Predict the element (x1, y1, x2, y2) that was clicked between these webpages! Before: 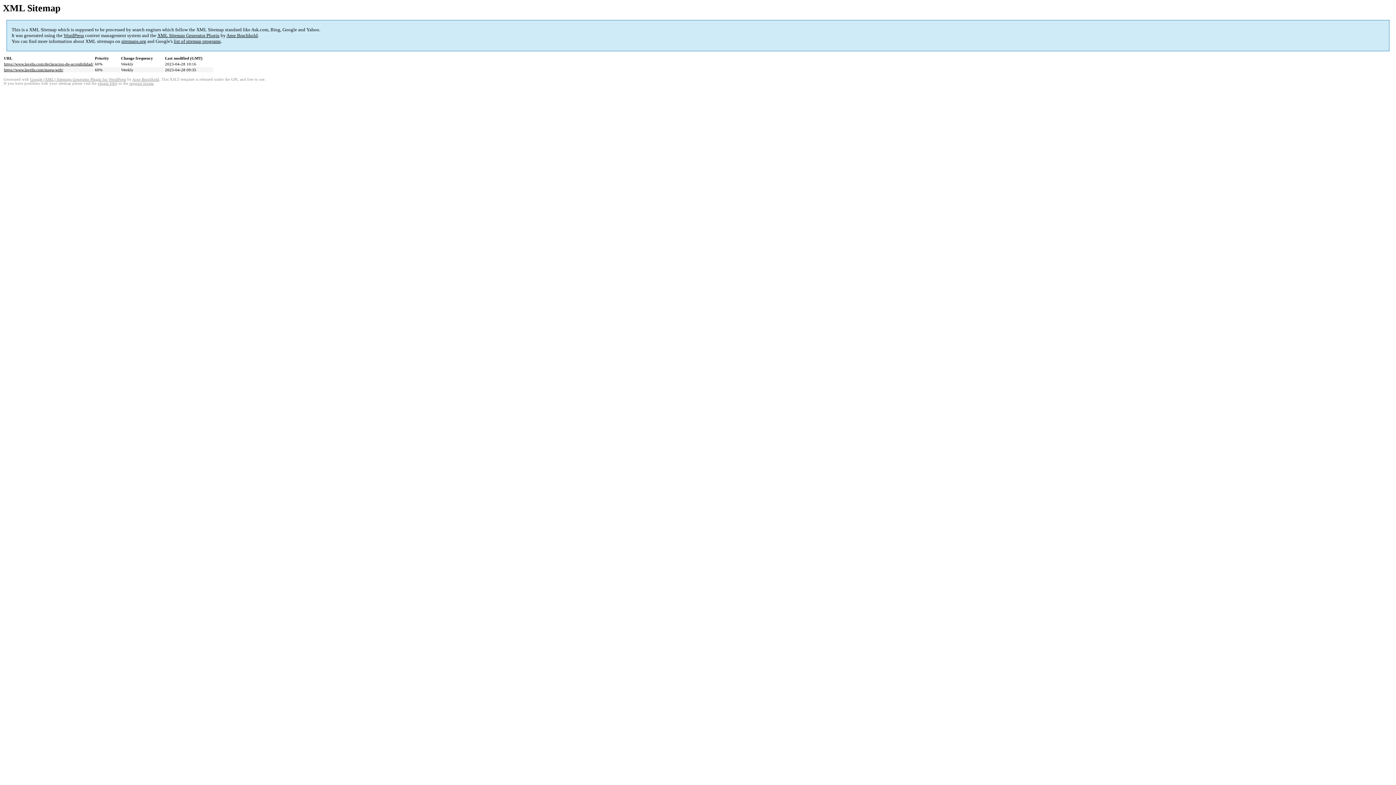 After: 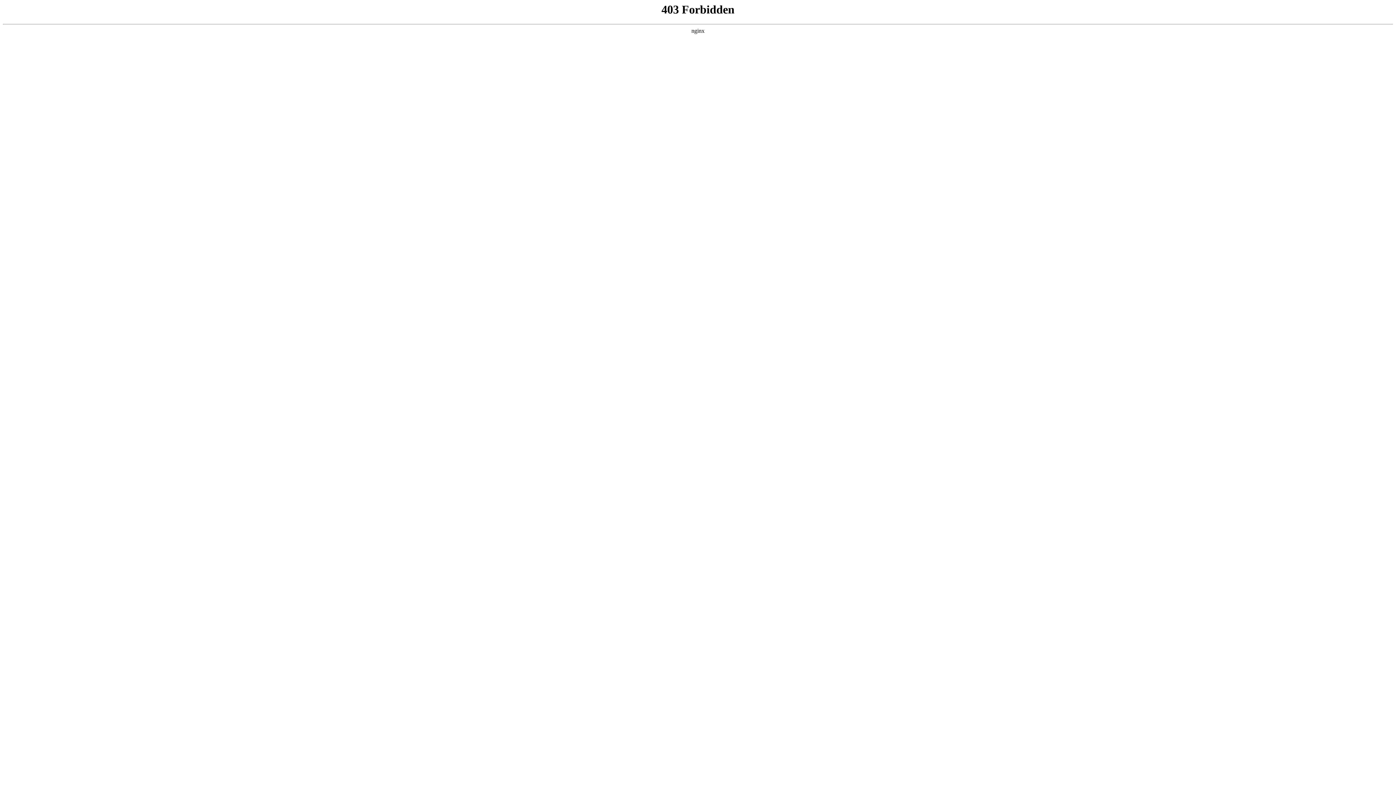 Action: label: WordPress bbox: (63, 32, 84, 38)